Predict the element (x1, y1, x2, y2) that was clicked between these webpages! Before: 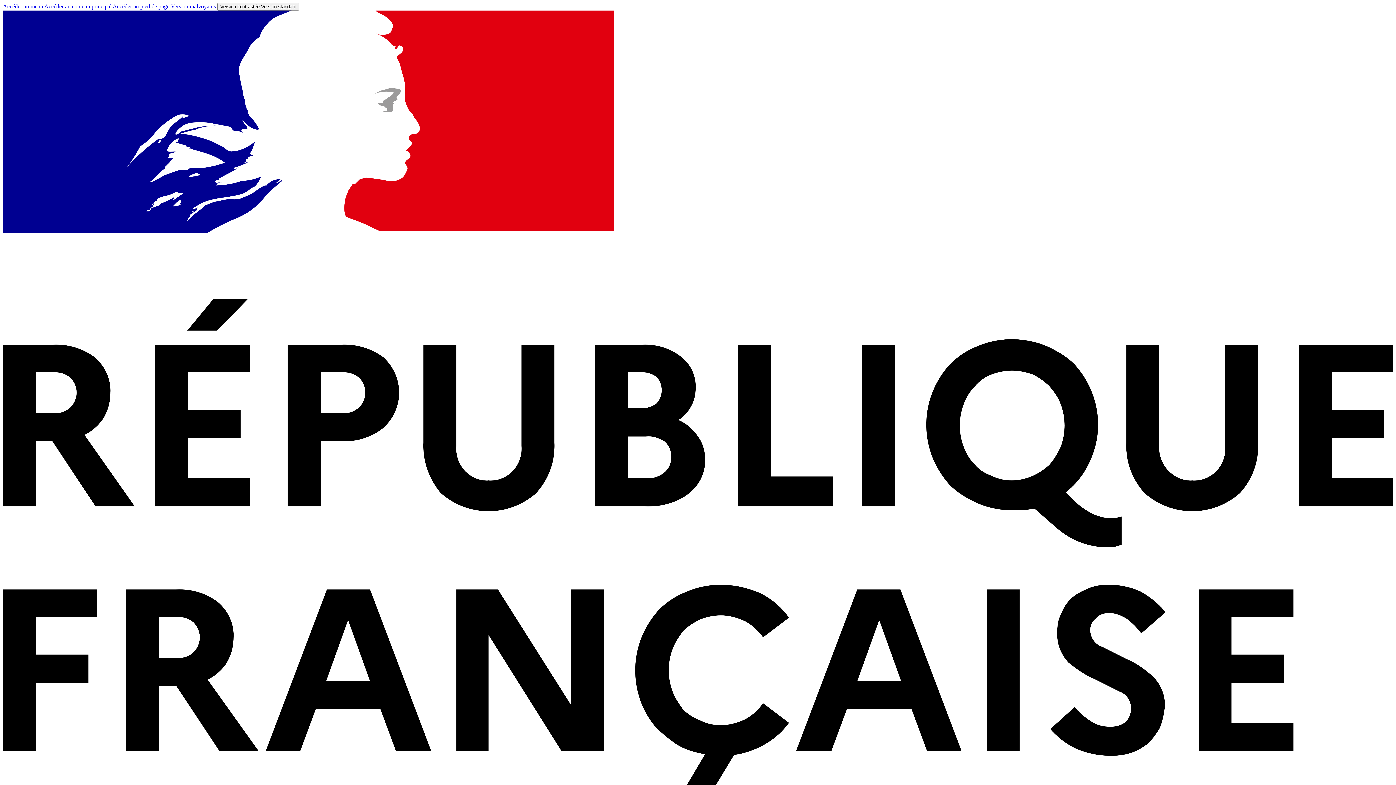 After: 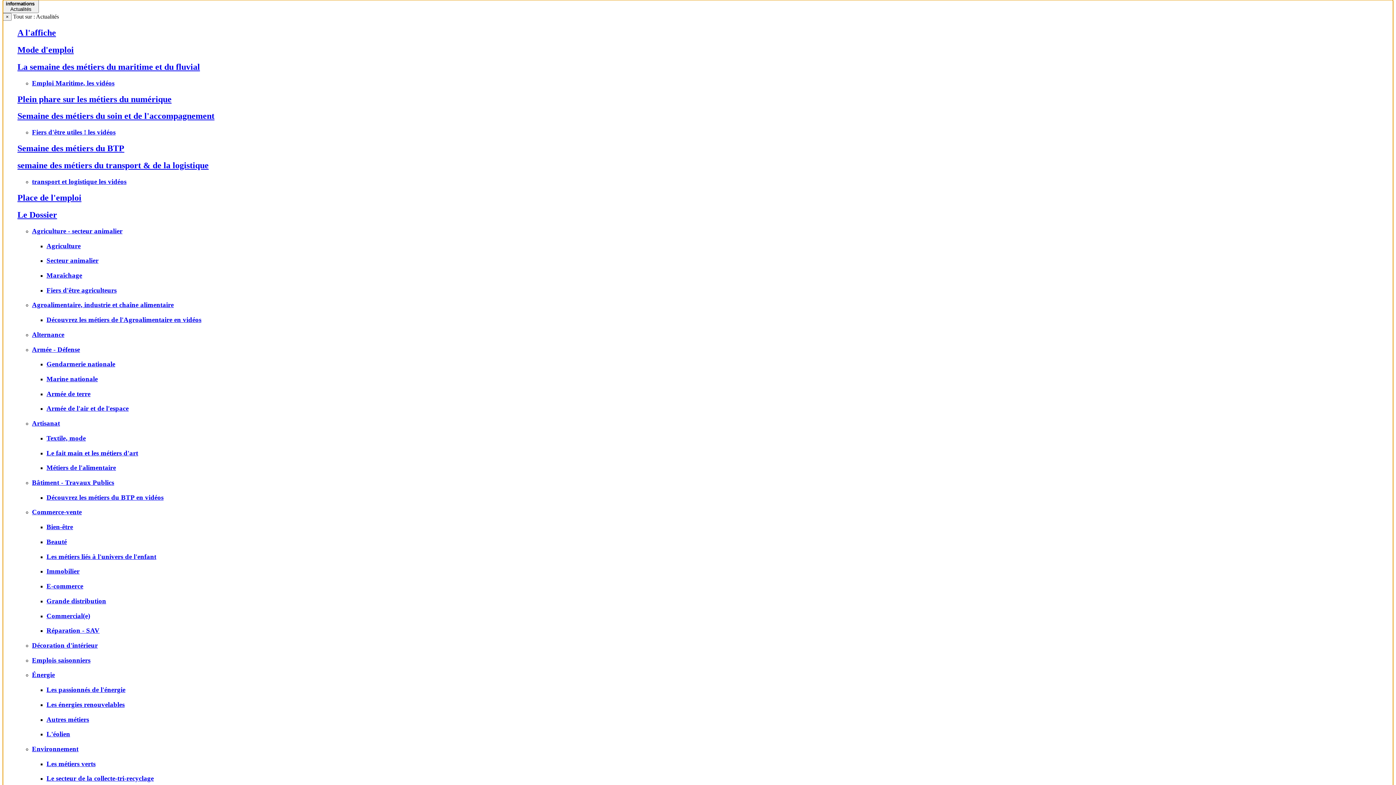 Action: label: Accéder au contenu principal bbox: (44, 3, 111, 9)